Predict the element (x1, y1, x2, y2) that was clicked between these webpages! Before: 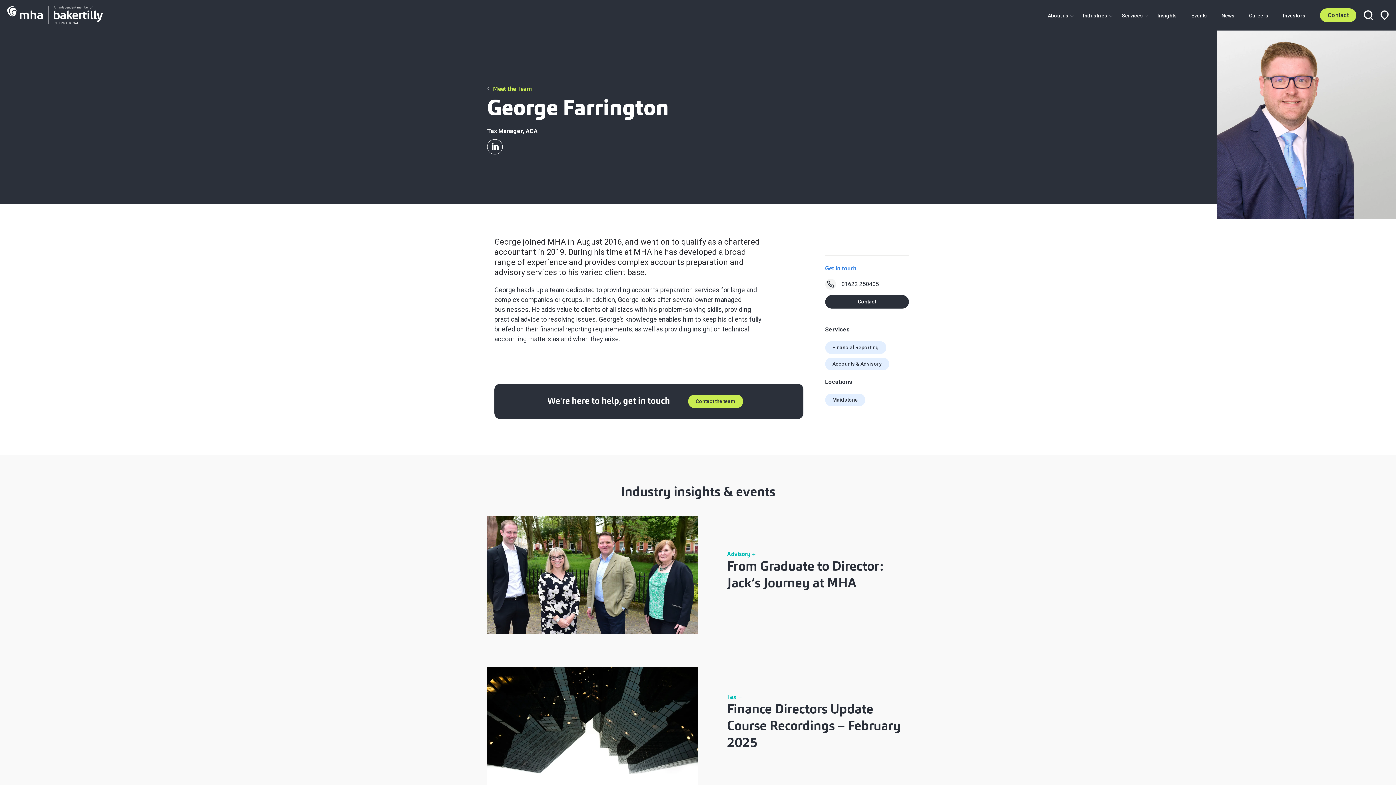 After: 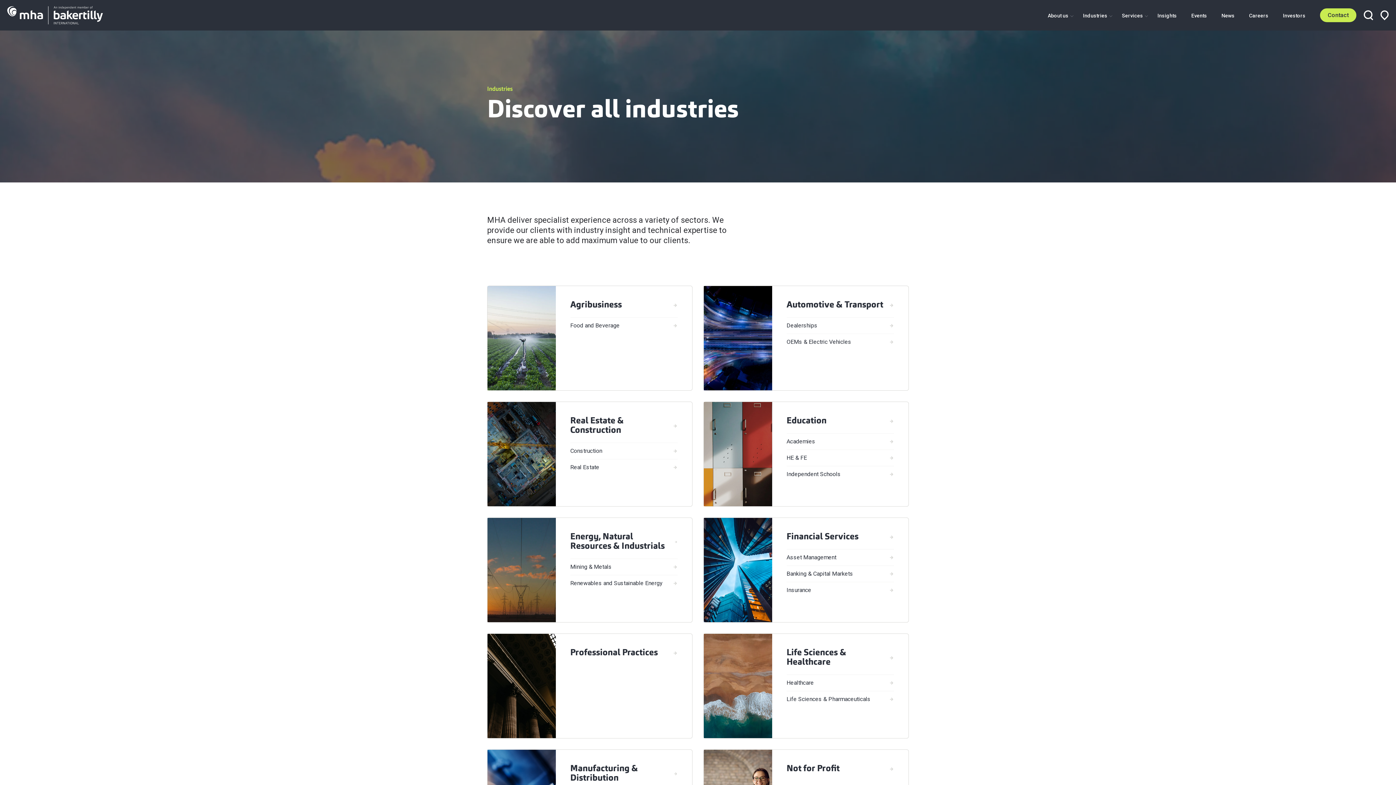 Action: bbox: (1083, 12, 1107, 18) label: Industries